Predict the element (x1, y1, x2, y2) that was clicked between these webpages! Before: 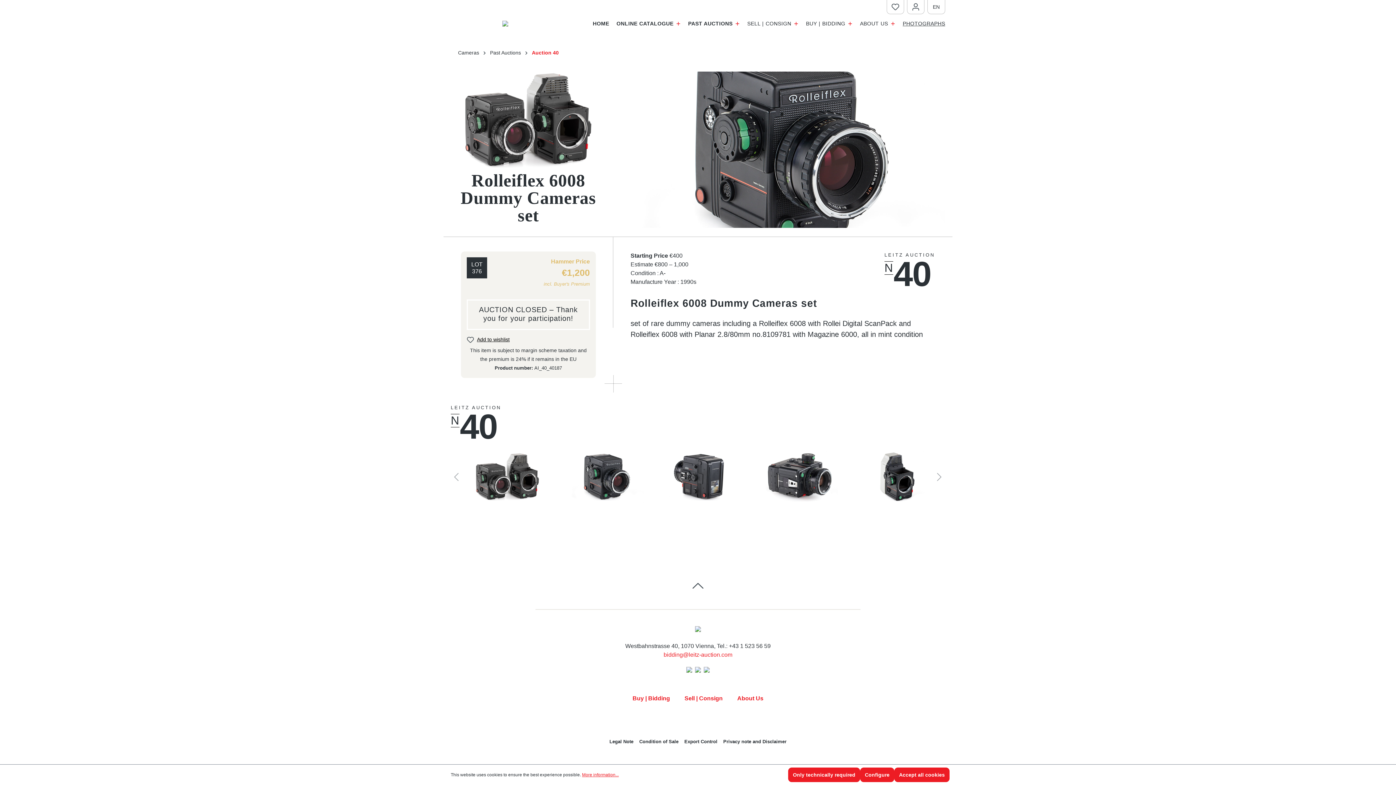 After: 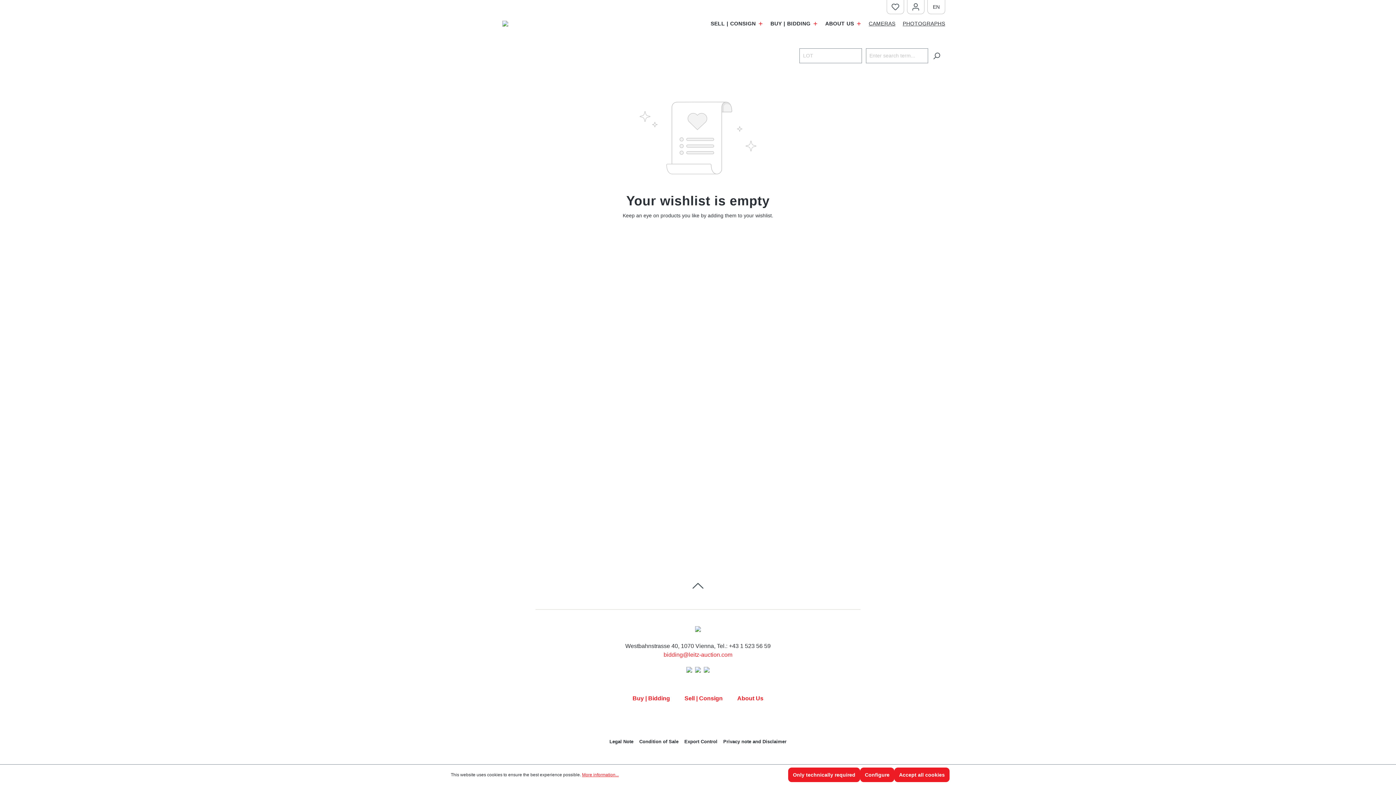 Action: label: Wishlist bbox: (887, 0, 904, 13)